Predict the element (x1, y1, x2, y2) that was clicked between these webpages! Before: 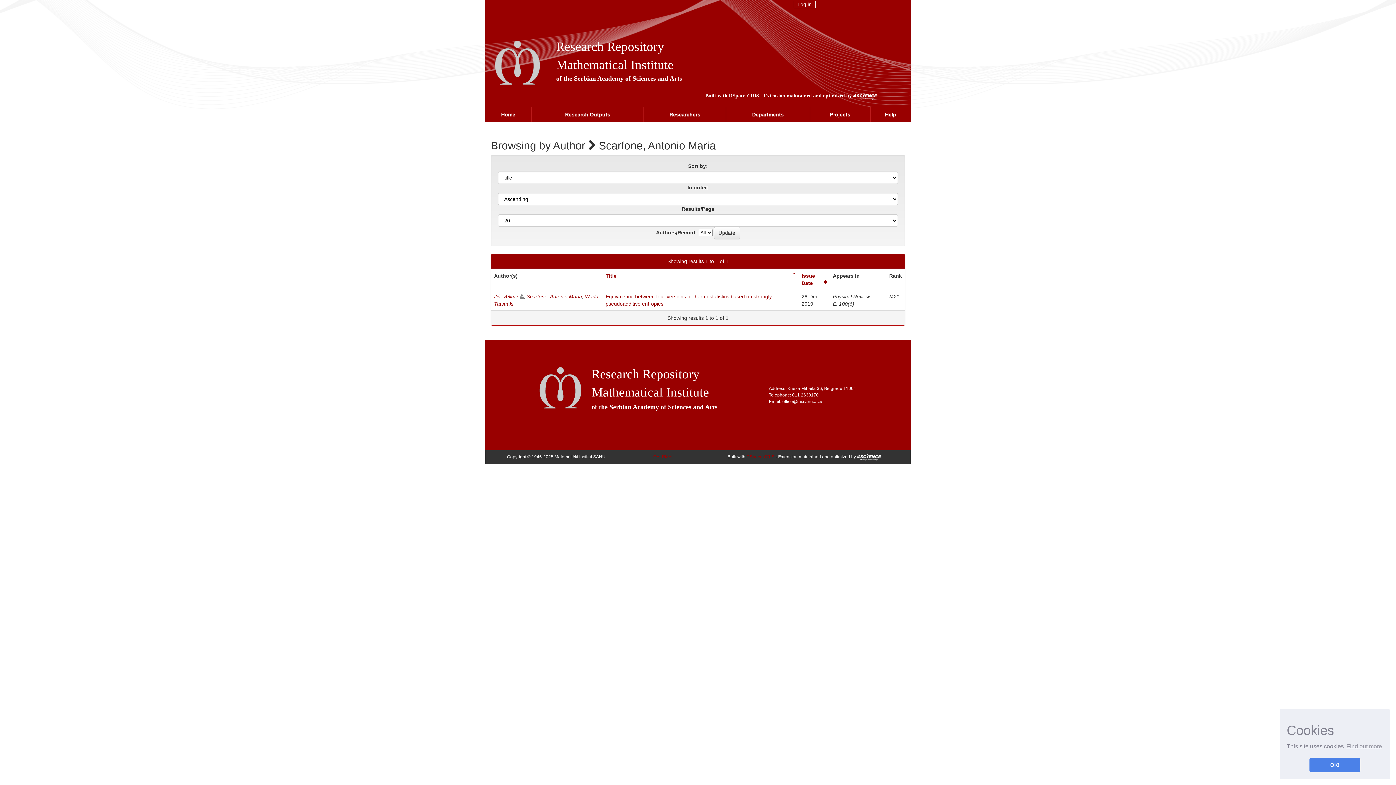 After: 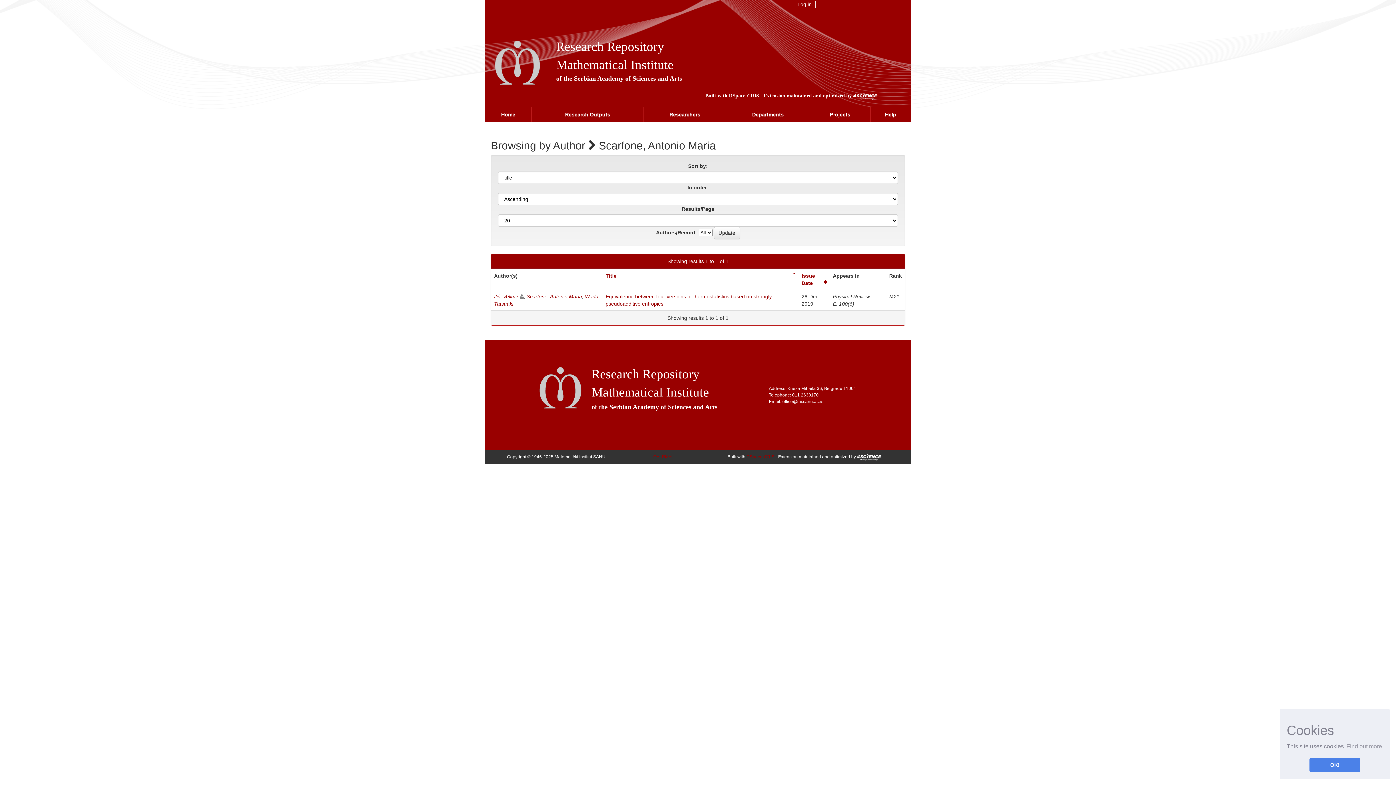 Action: bbox: (556, 74, 682, 82) label: of the Serbian Academy of Sciences and Arts